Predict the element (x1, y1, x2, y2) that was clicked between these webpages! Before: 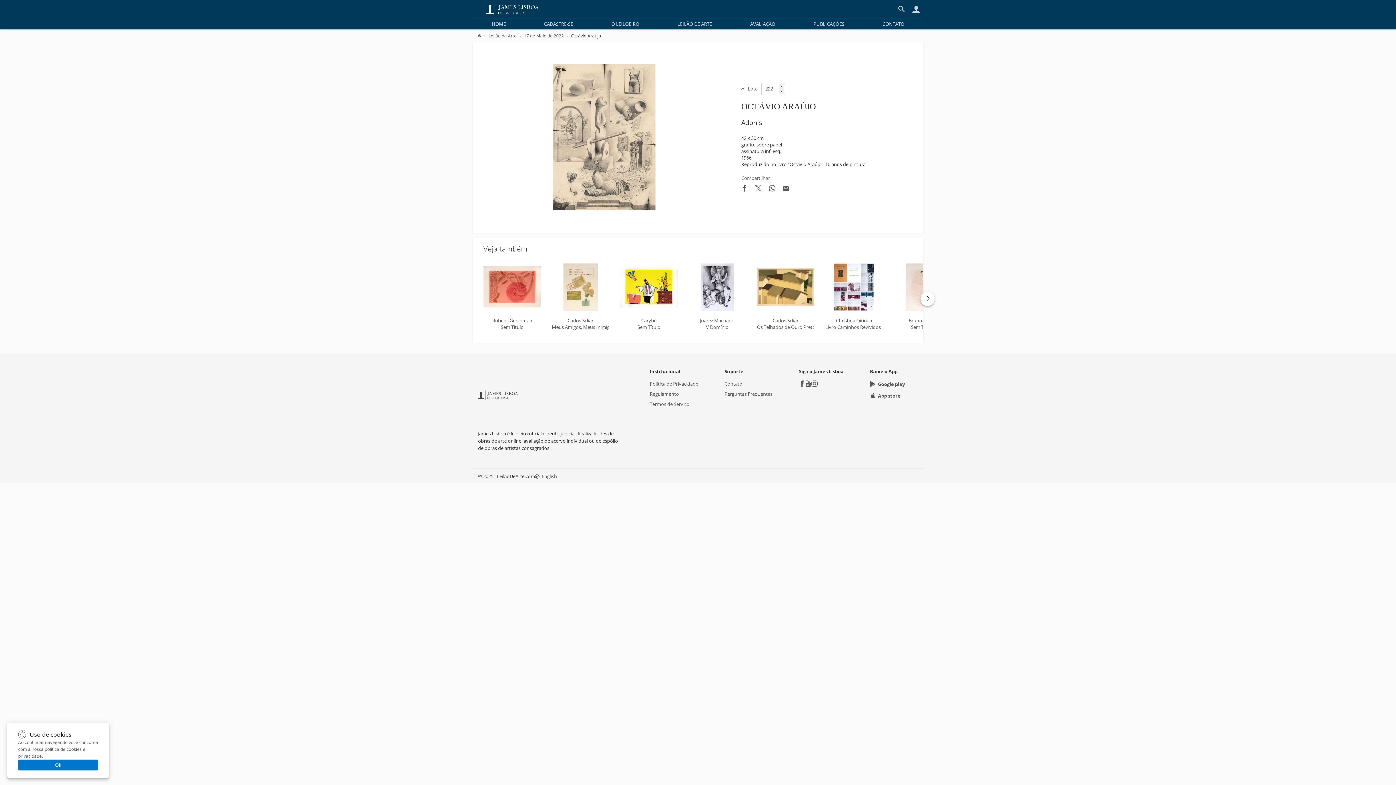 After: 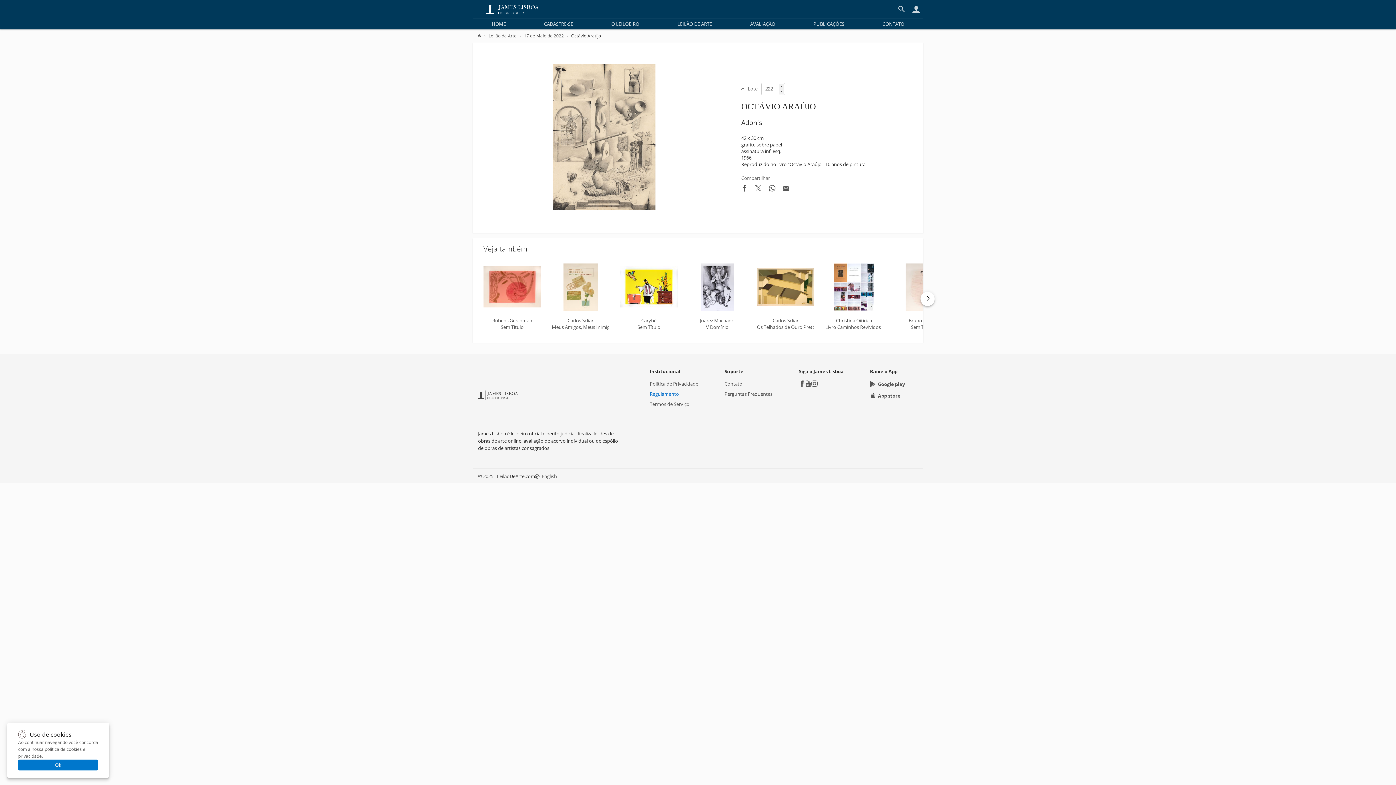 Action: bbox: (650, 390, 679, 397) label: Regulamento